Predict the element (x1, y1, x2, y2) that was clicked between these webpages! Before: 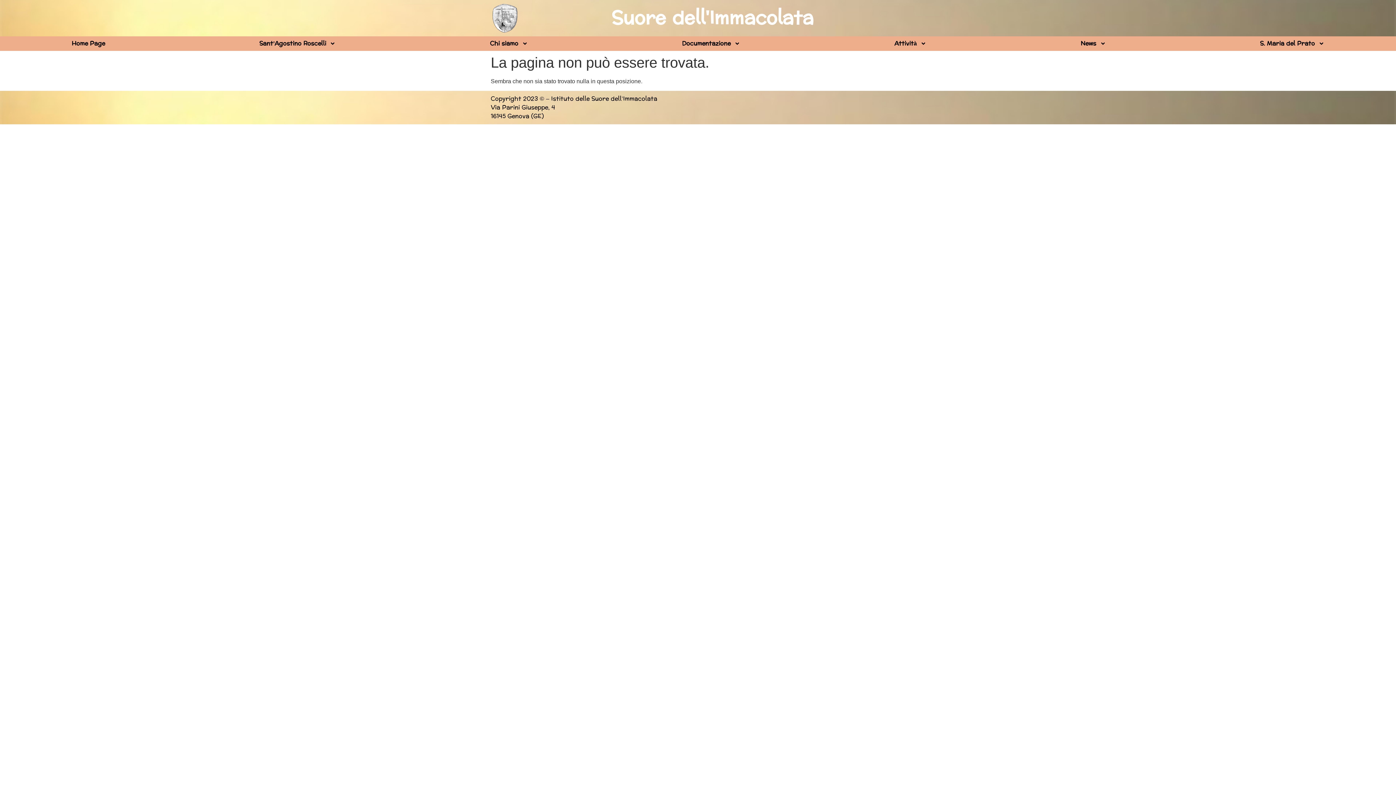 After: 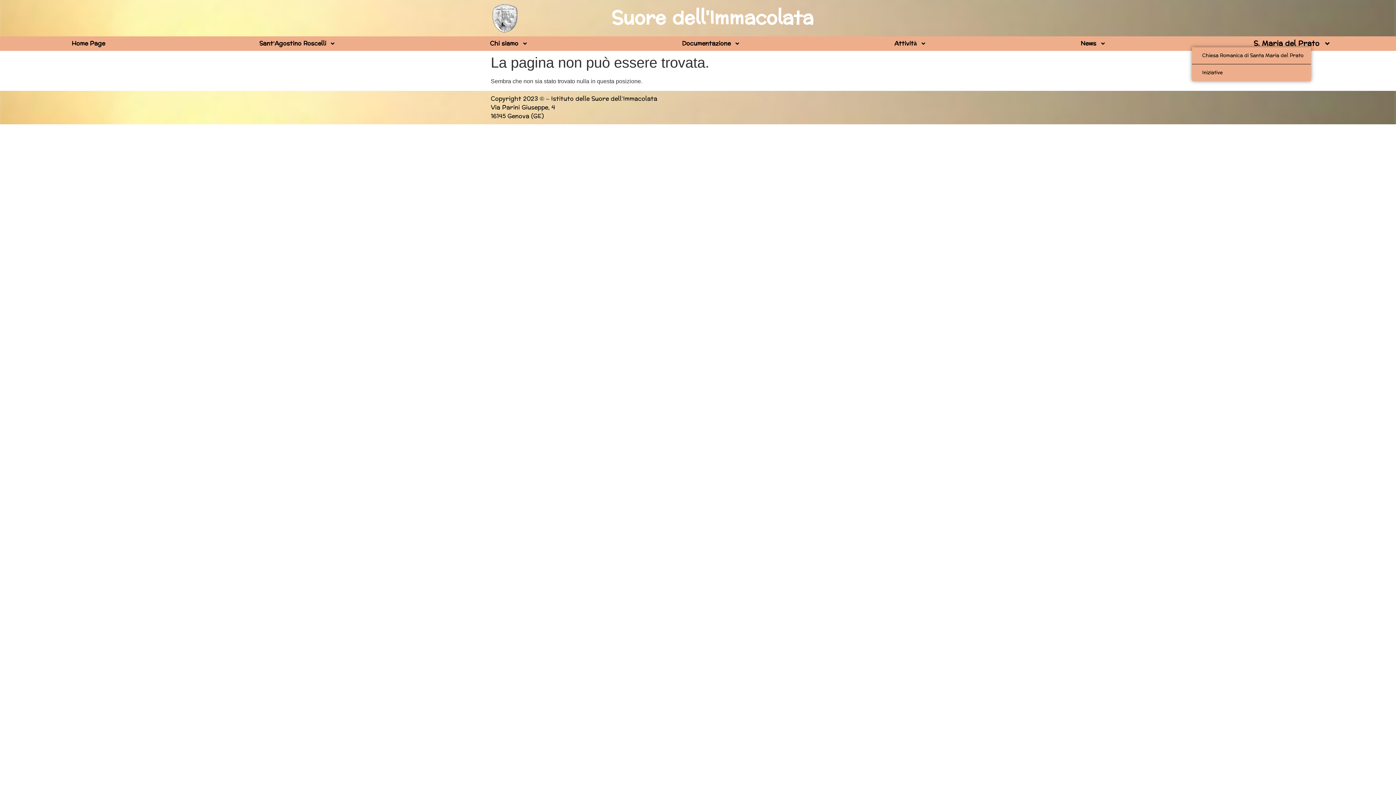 Action: label: S. Maria del Prato bbox: (1192, 40, 1392, 47)